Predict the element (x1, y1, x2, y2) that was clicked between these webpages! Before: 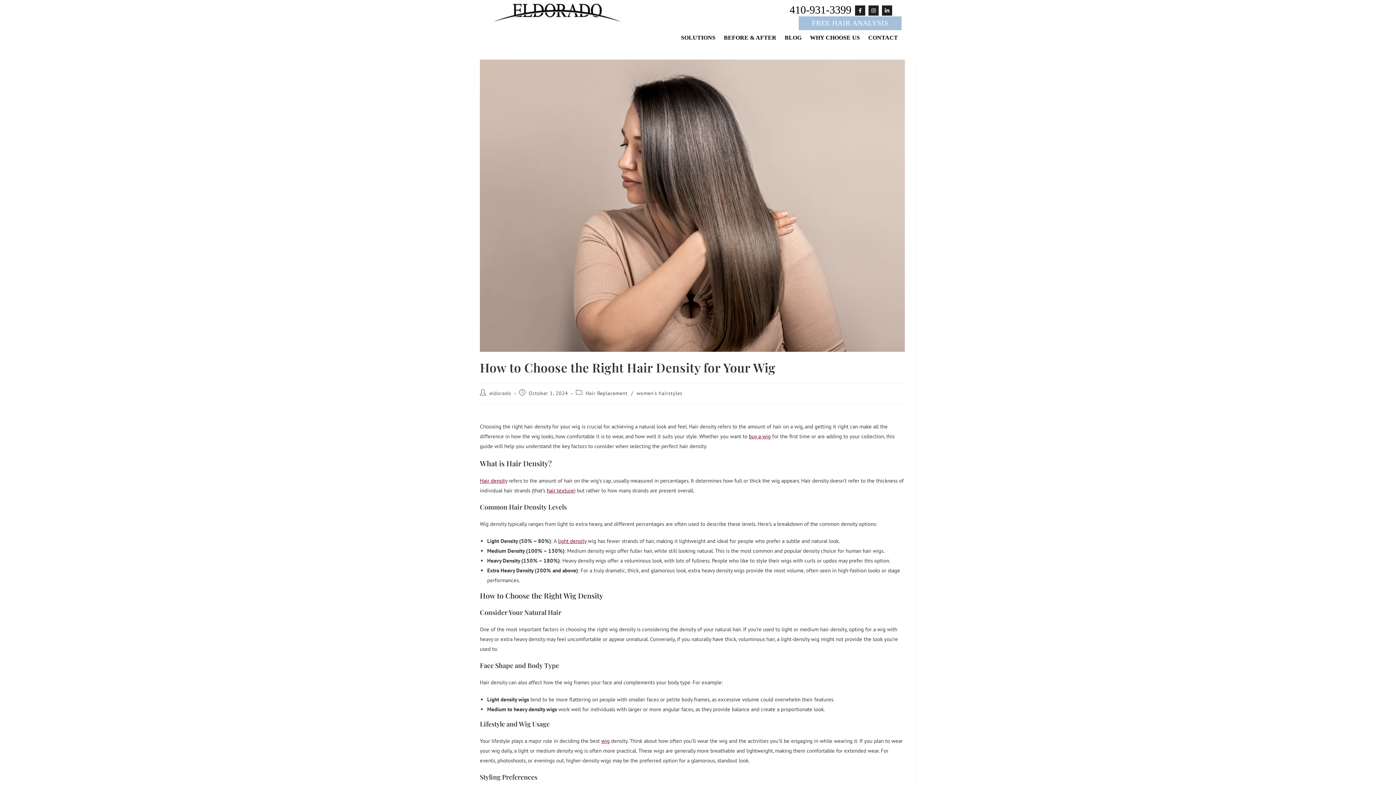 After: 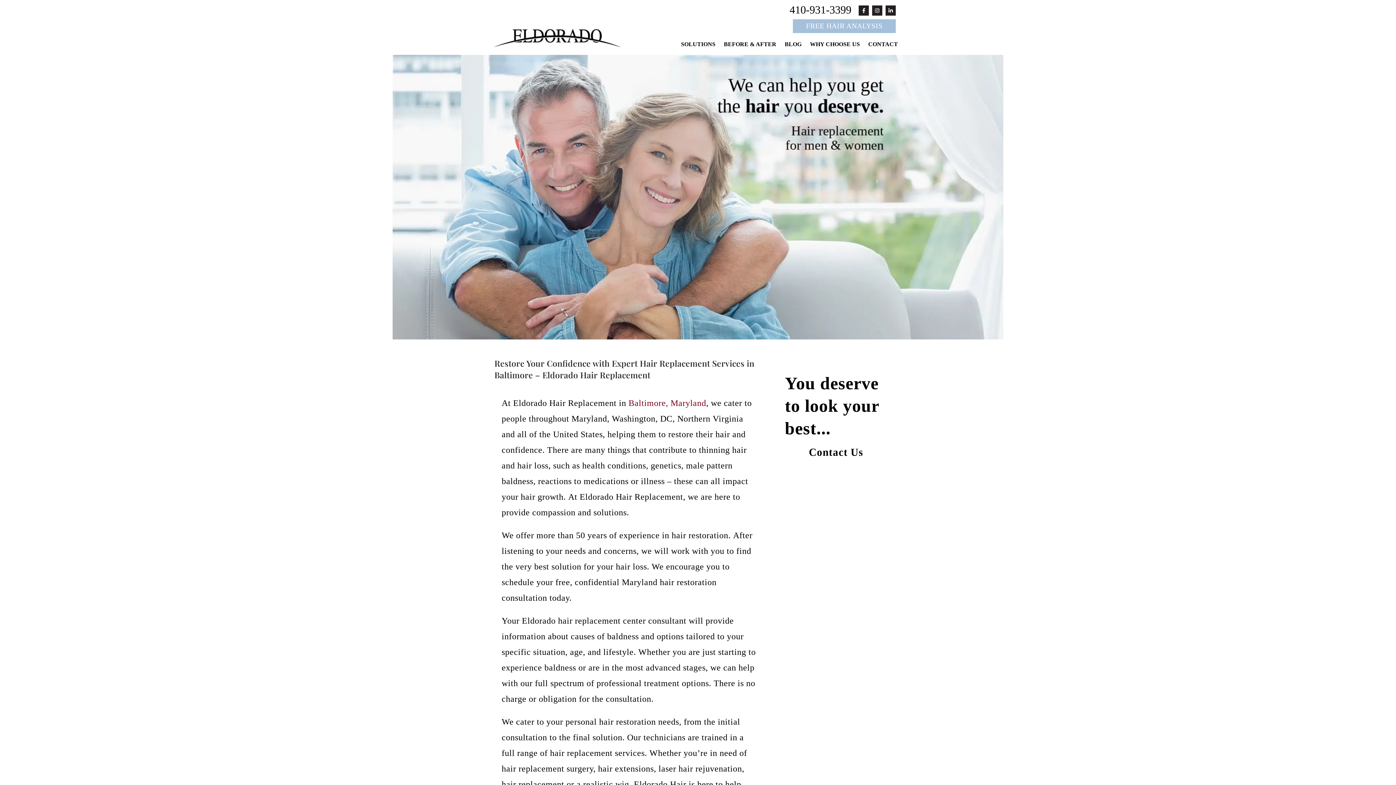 Action: label: eldorado bbox: (489, 390, 511, 396)